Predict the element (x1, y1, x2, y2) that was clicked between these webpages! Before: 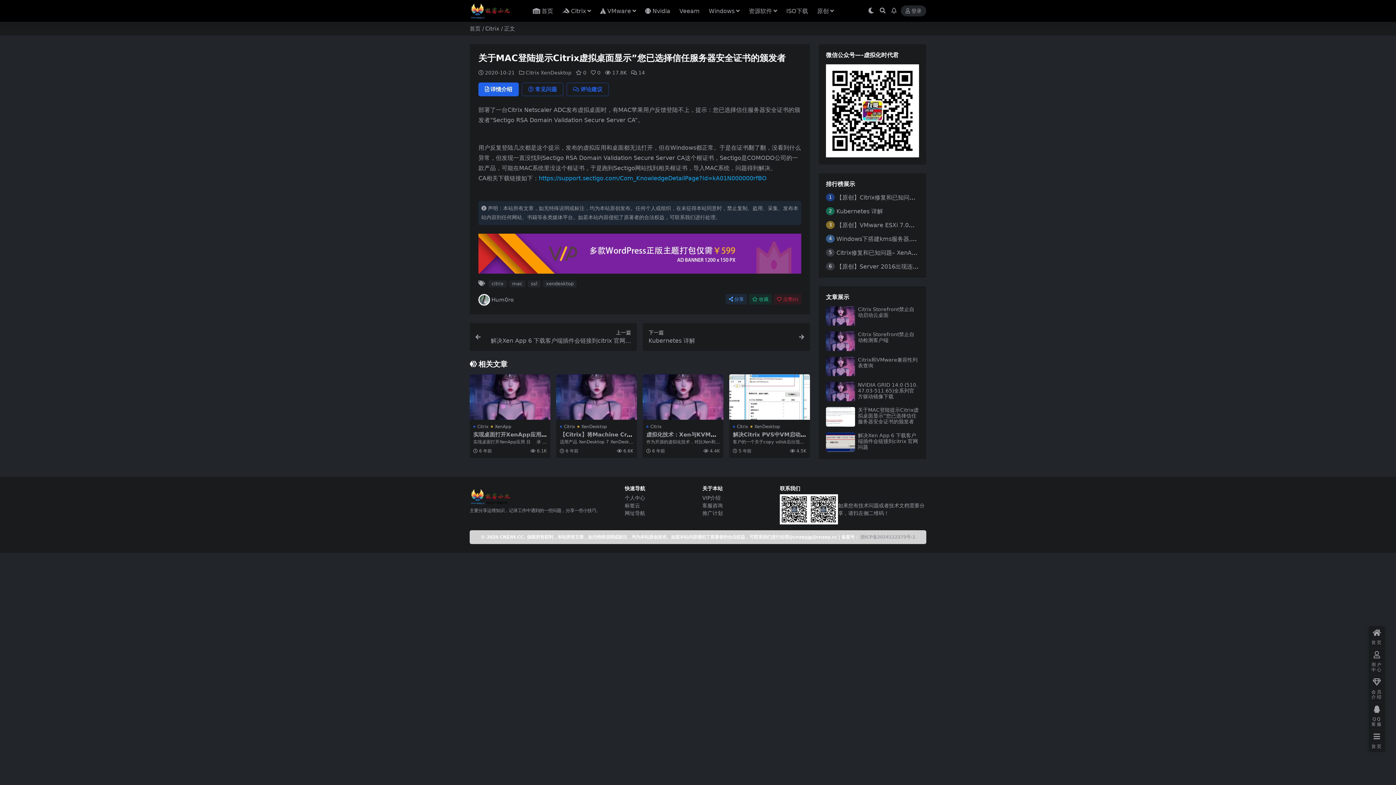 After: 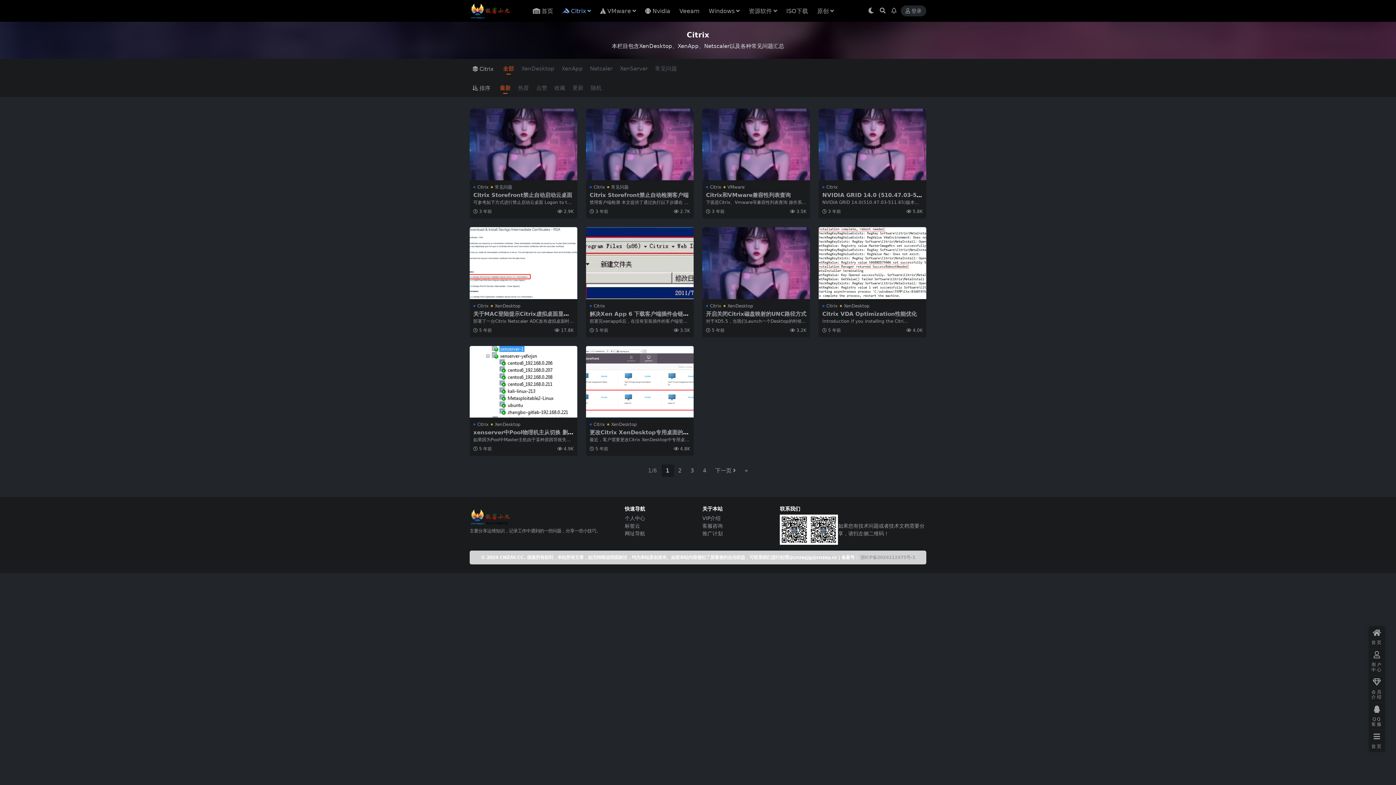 Action: bbox: (733, 423, 748, 430) label: Citrix